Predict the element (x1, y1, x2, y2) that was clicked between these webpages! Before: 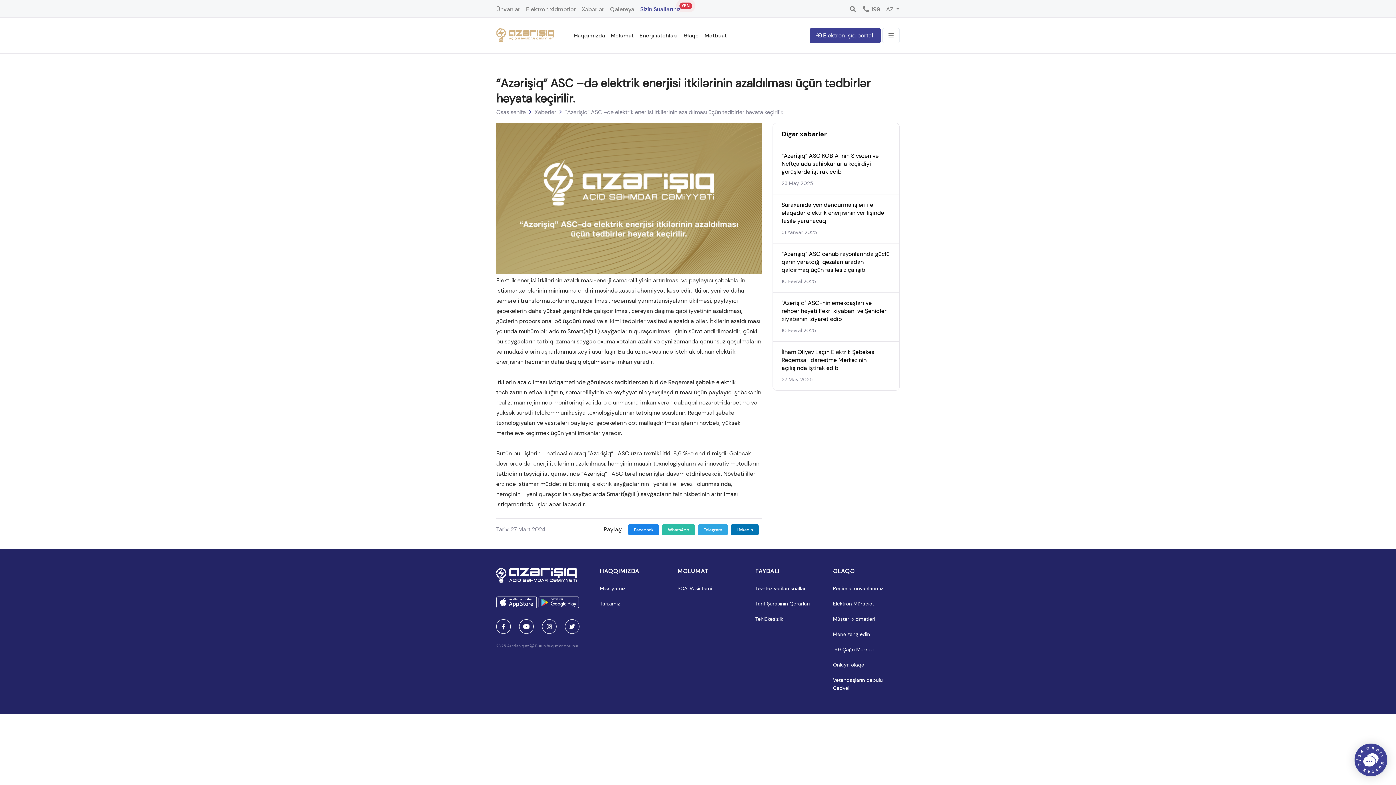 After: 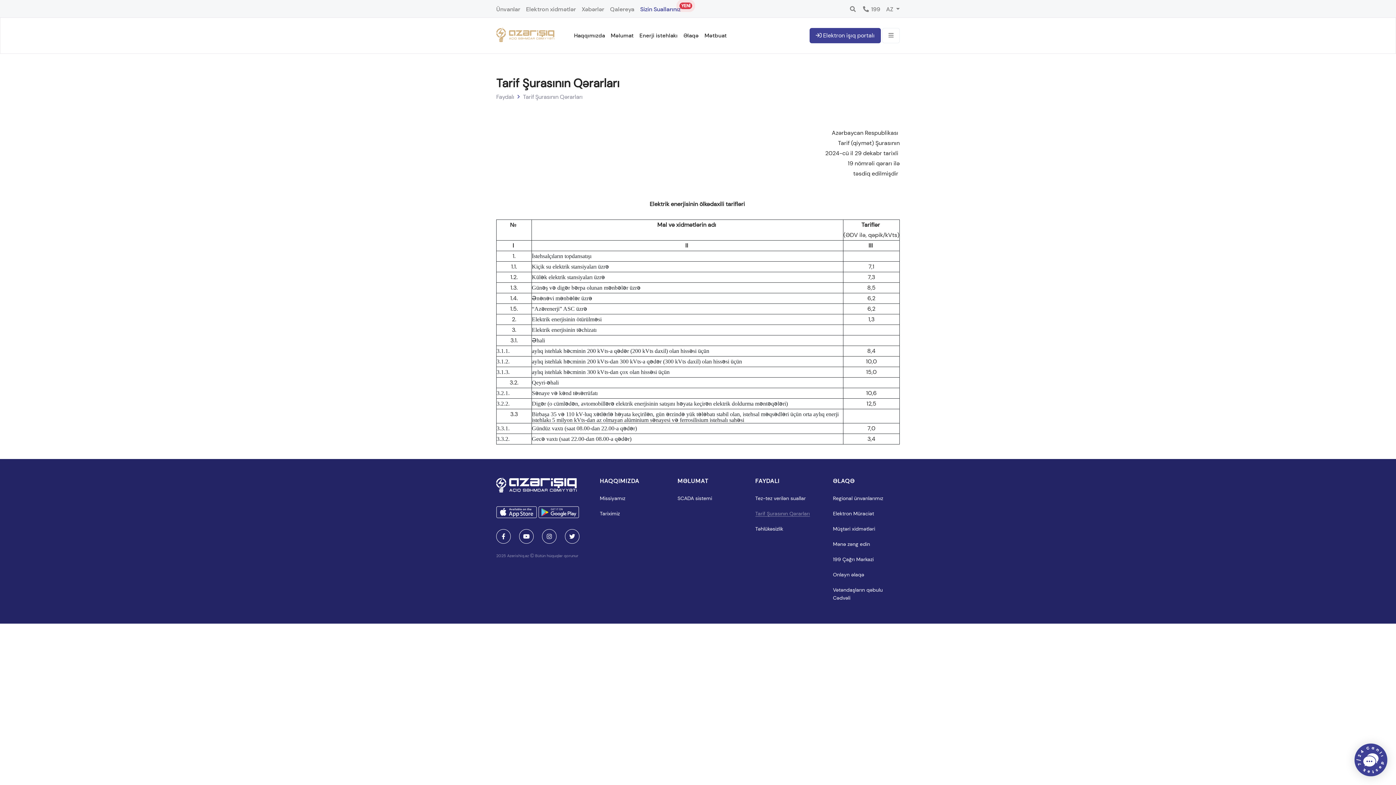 Action: bbox: (755, 600, 810, 607) label: Tarif Şurasının Qərarları